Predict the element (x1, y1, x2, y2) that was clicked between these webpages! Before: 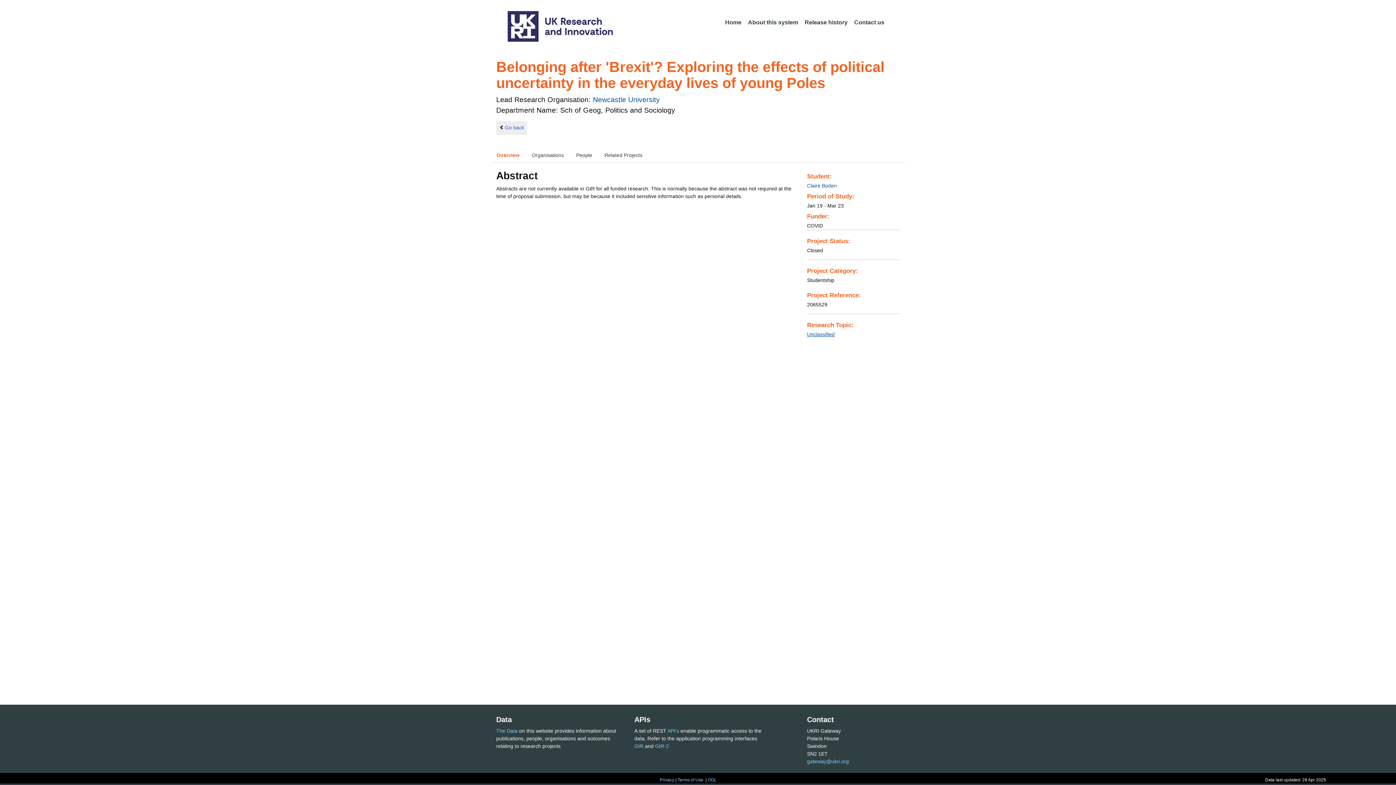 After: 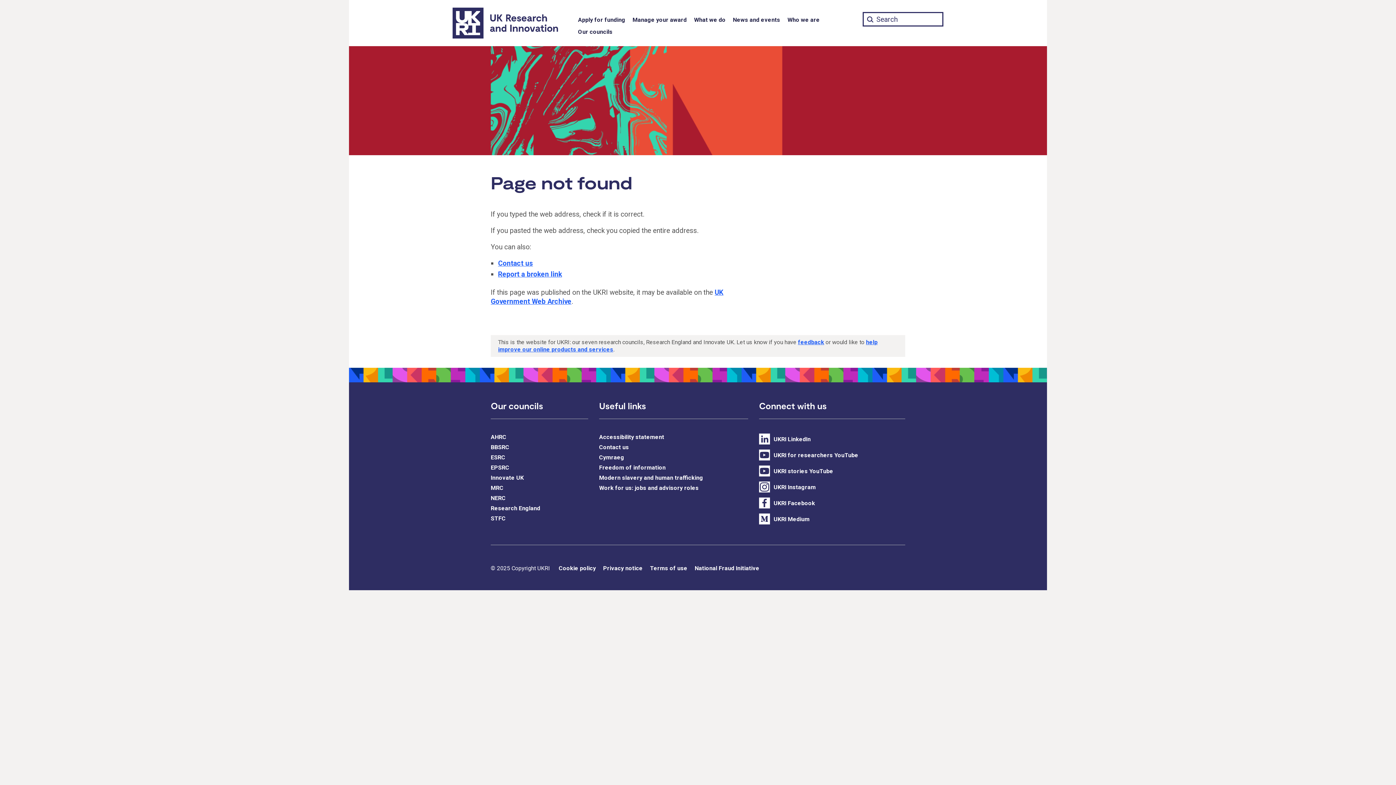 Action: label: Terms of Use bbox: (677, 777, 703, 782)